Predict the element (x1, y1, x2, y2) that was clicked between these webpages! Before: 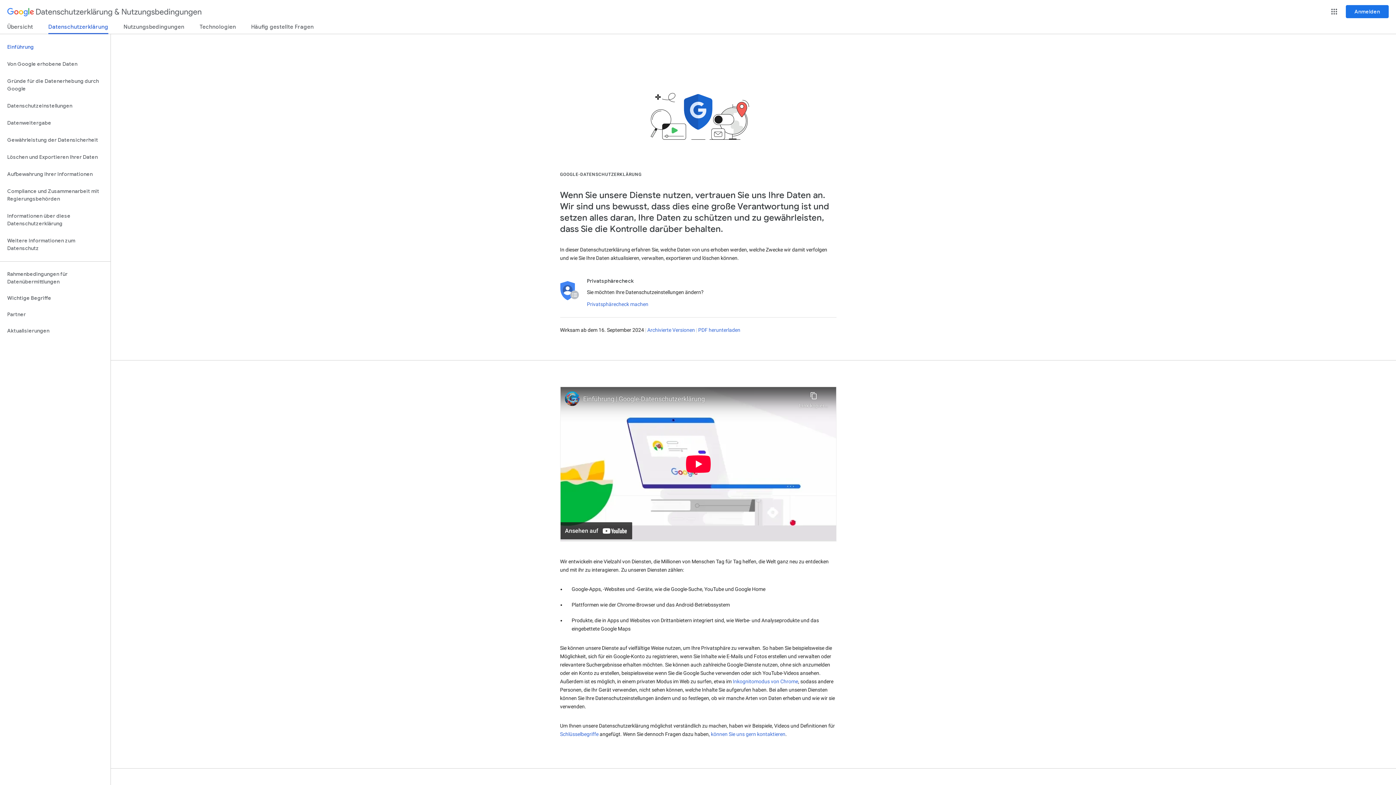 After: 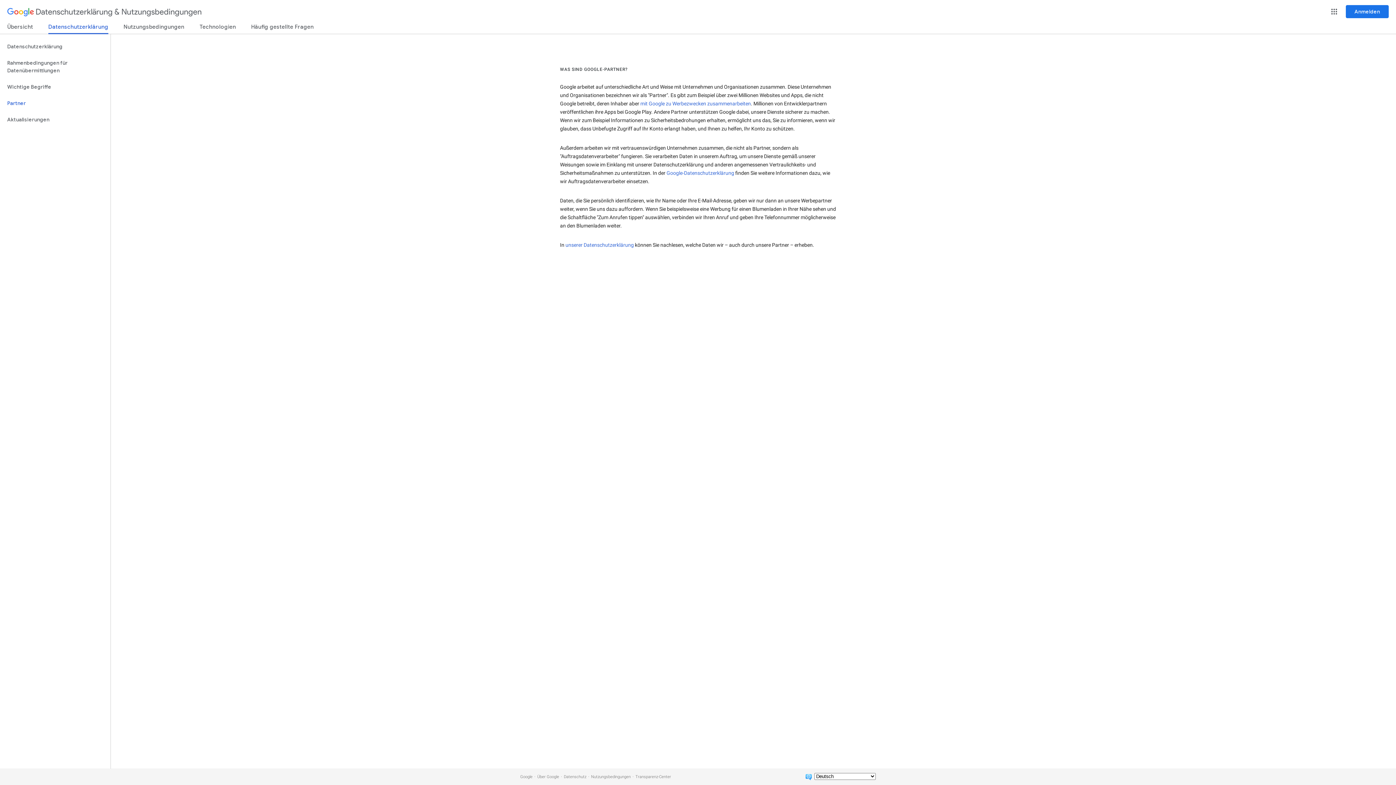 Action: bbox: (0, 306, 110, 322) label: Partner